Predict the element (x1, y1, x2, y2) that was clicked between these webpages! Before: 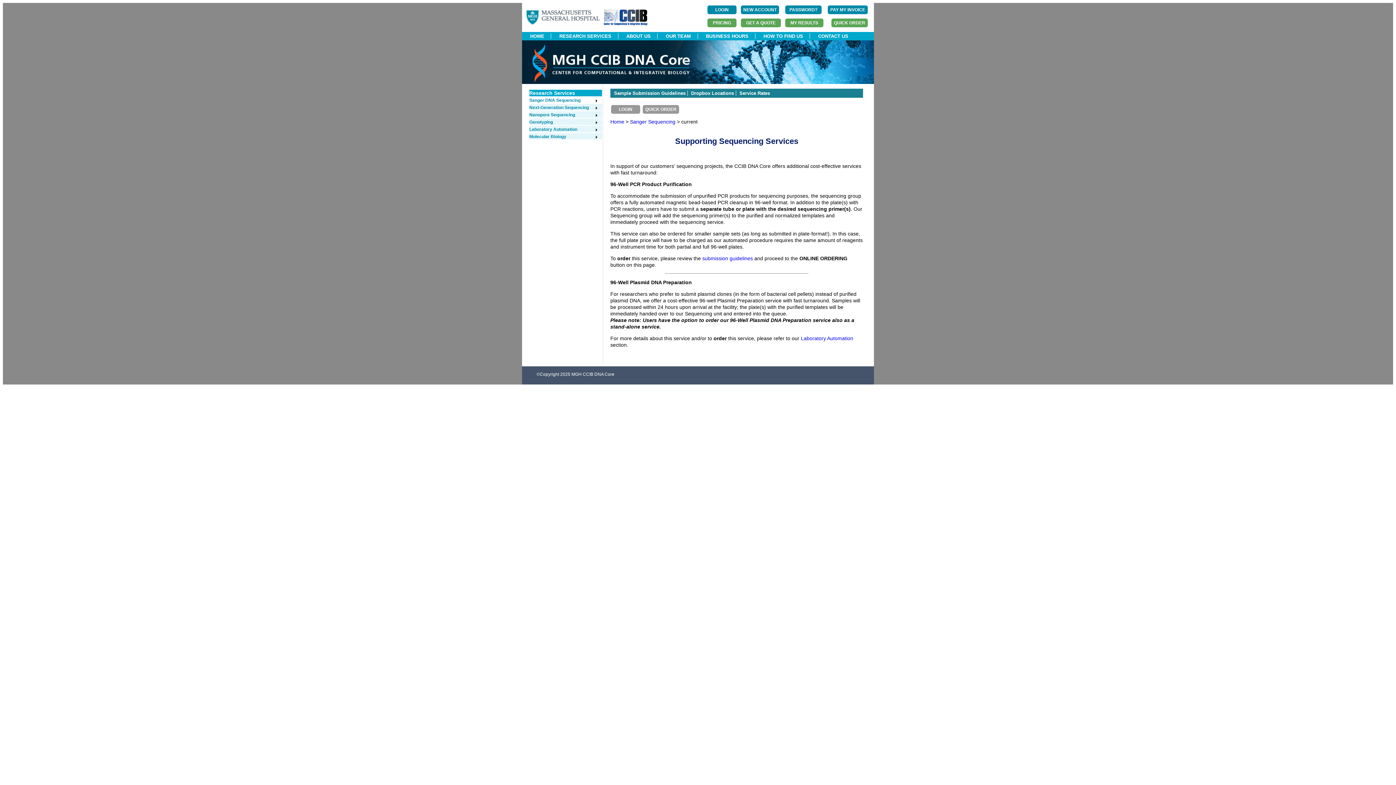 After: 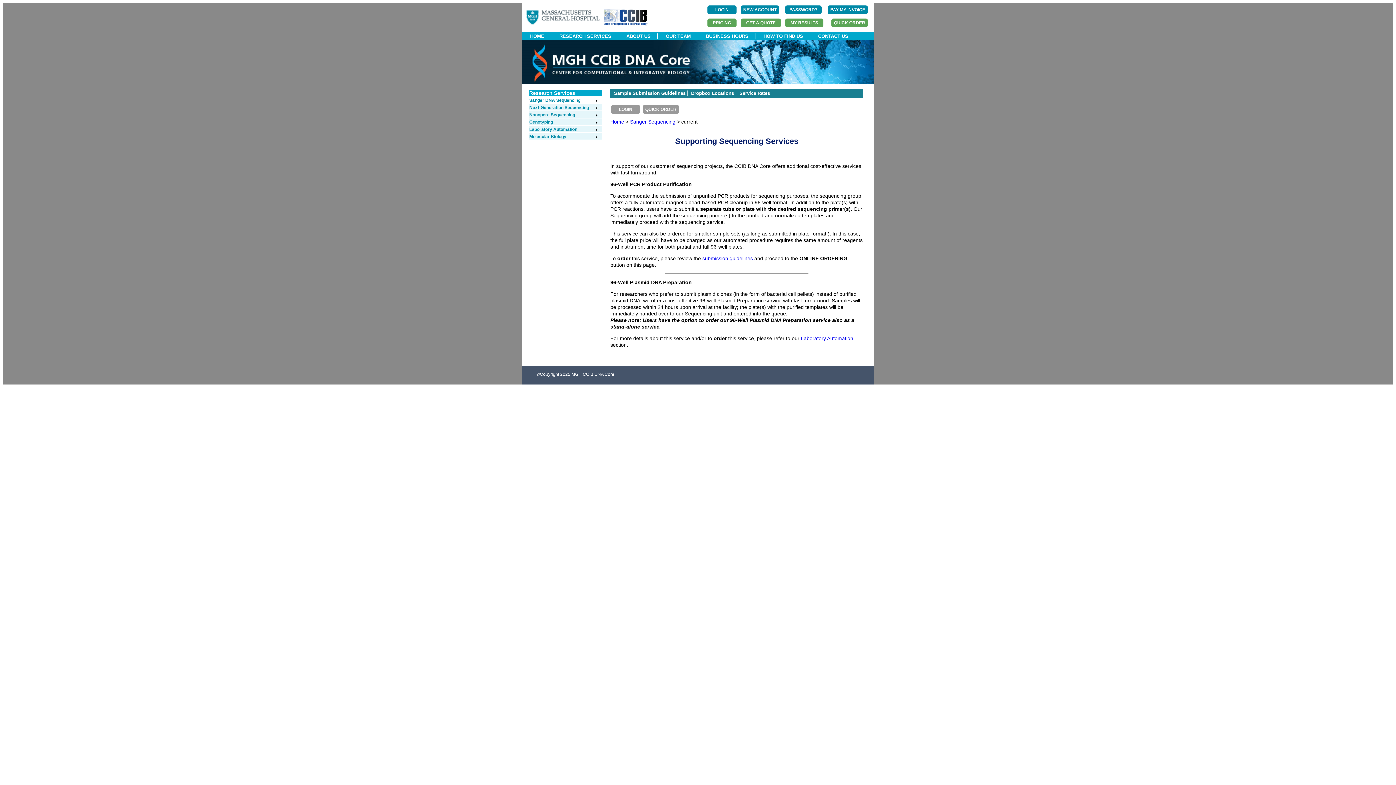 Action: bbox: (630, 118, 677, 124) label: Sanger Sequencing 